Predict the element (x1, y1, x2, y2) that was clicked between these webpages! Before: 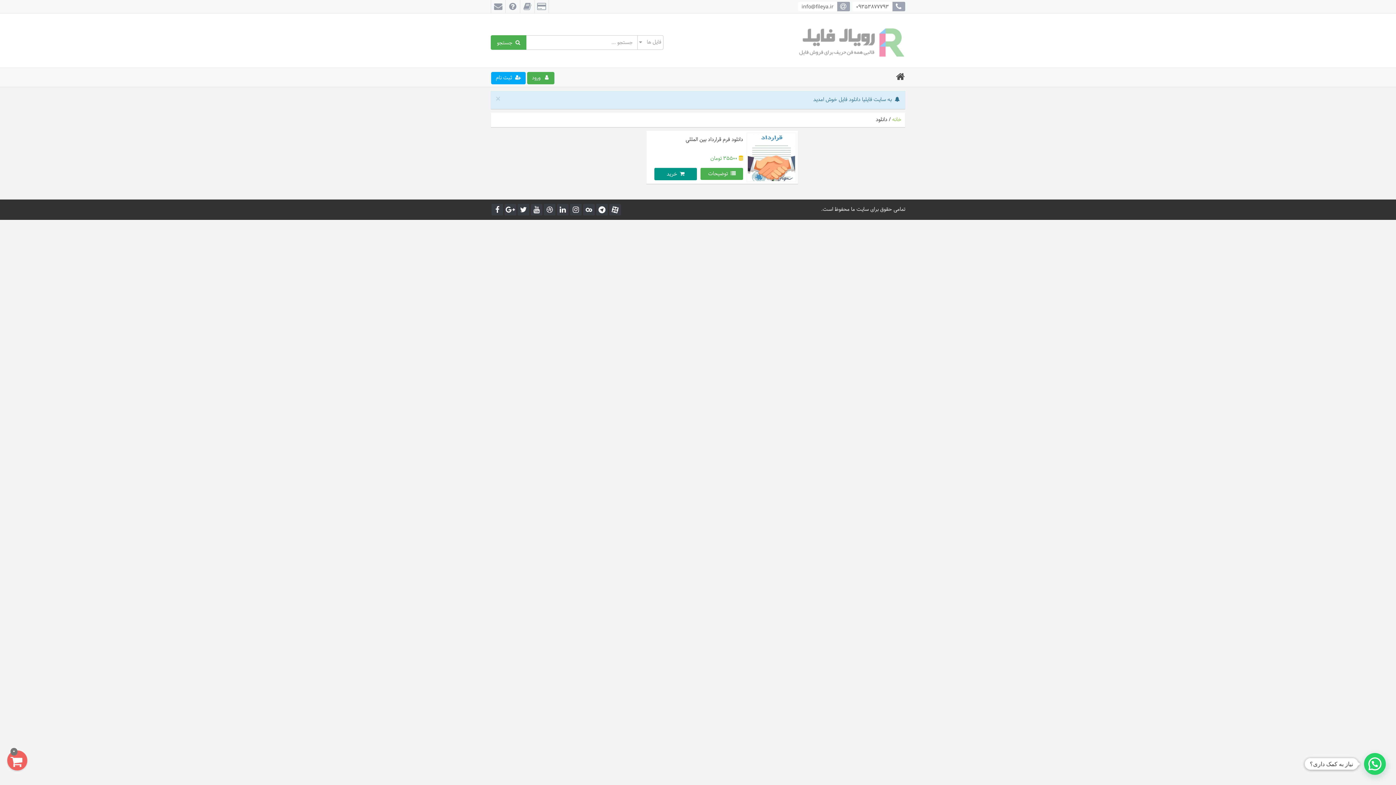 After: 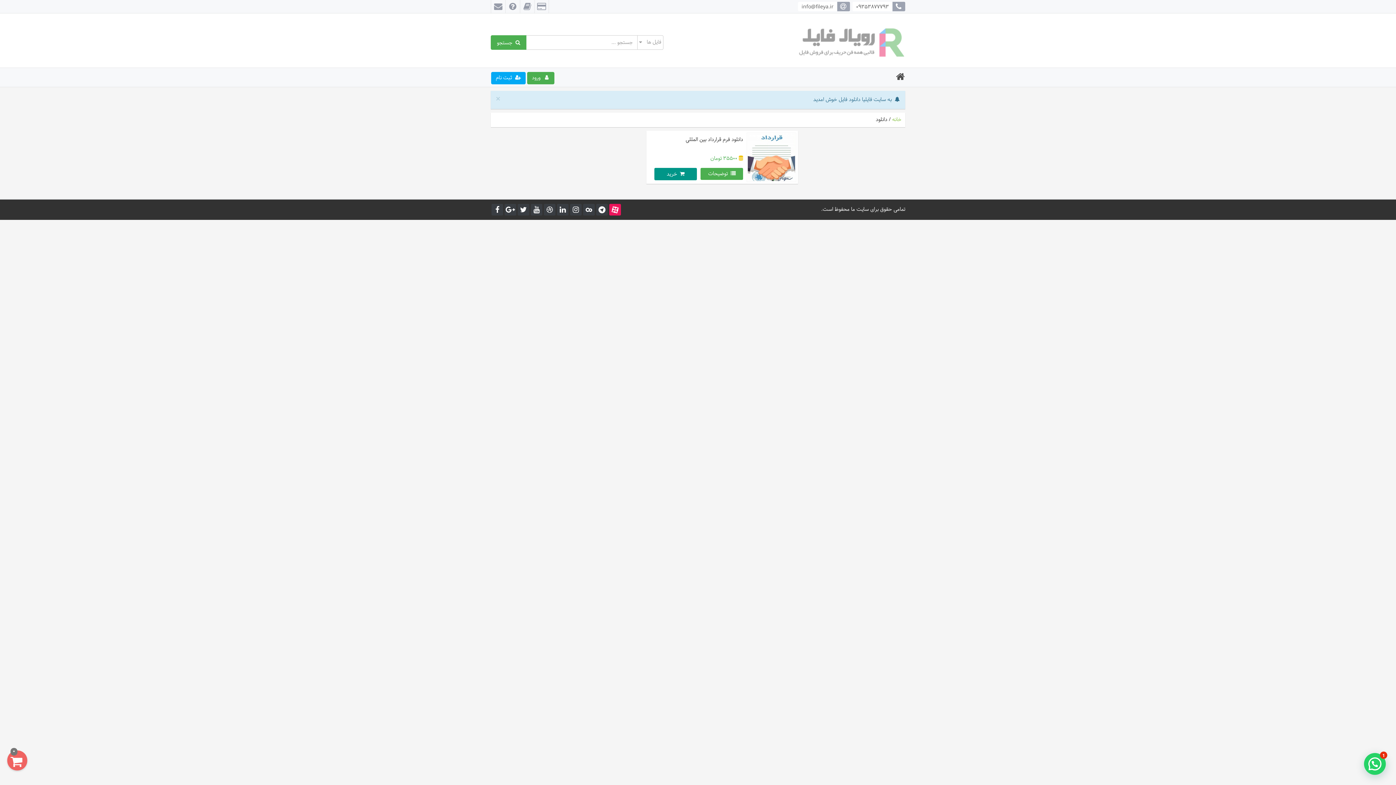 Action: bbox: (609, 203, 621, 215)